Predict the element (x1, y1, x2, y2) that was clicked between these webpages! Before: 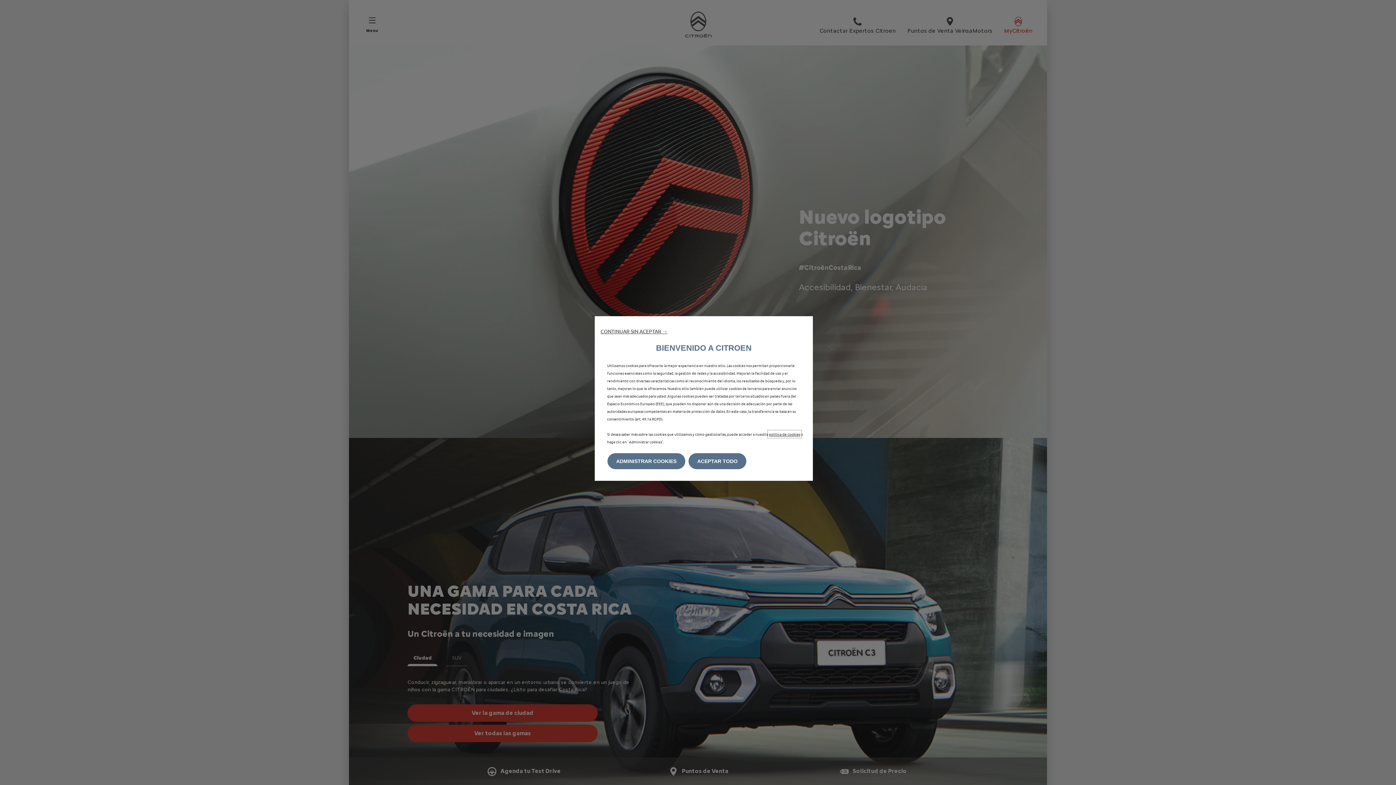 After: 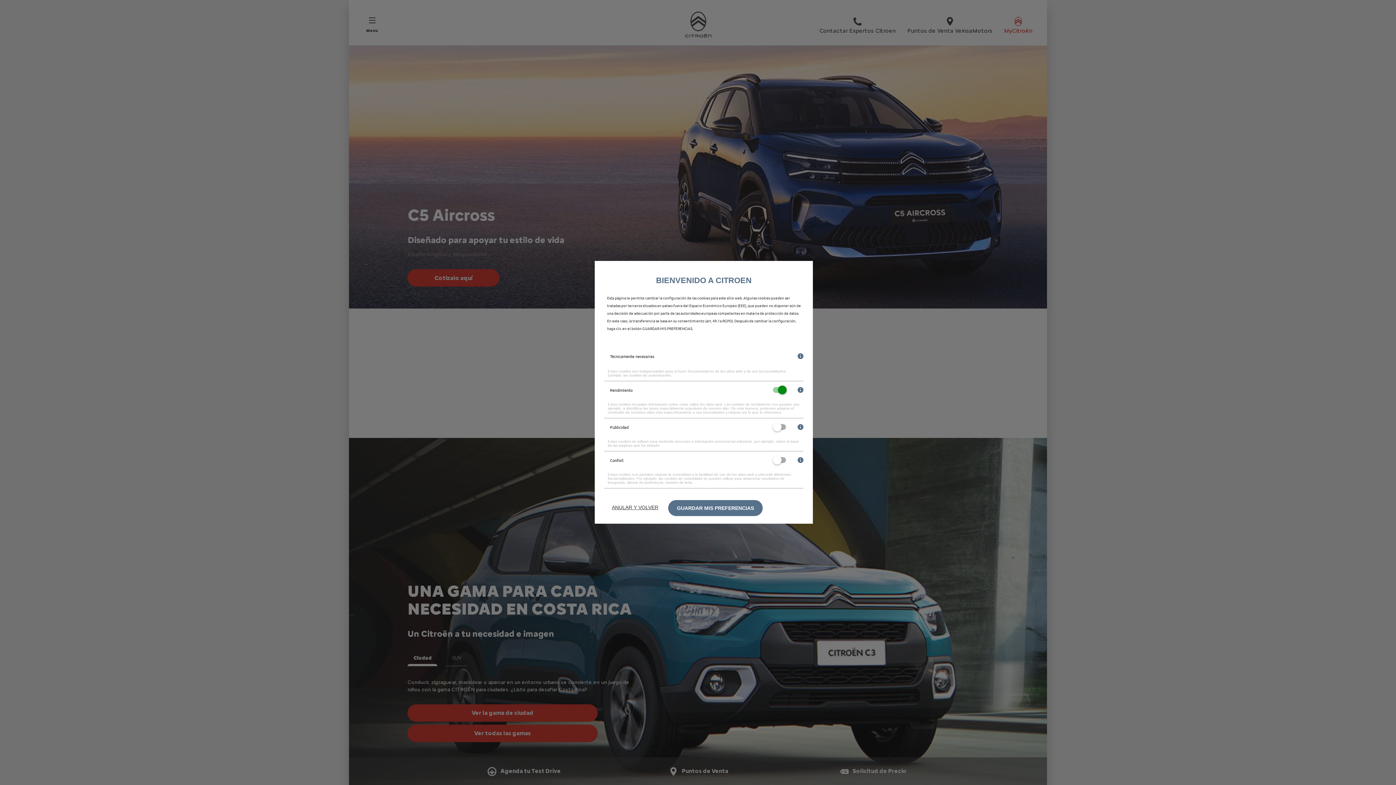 Action: label: ADMINISTRAR COOKIES bbox: (607, 453, 685, 469)